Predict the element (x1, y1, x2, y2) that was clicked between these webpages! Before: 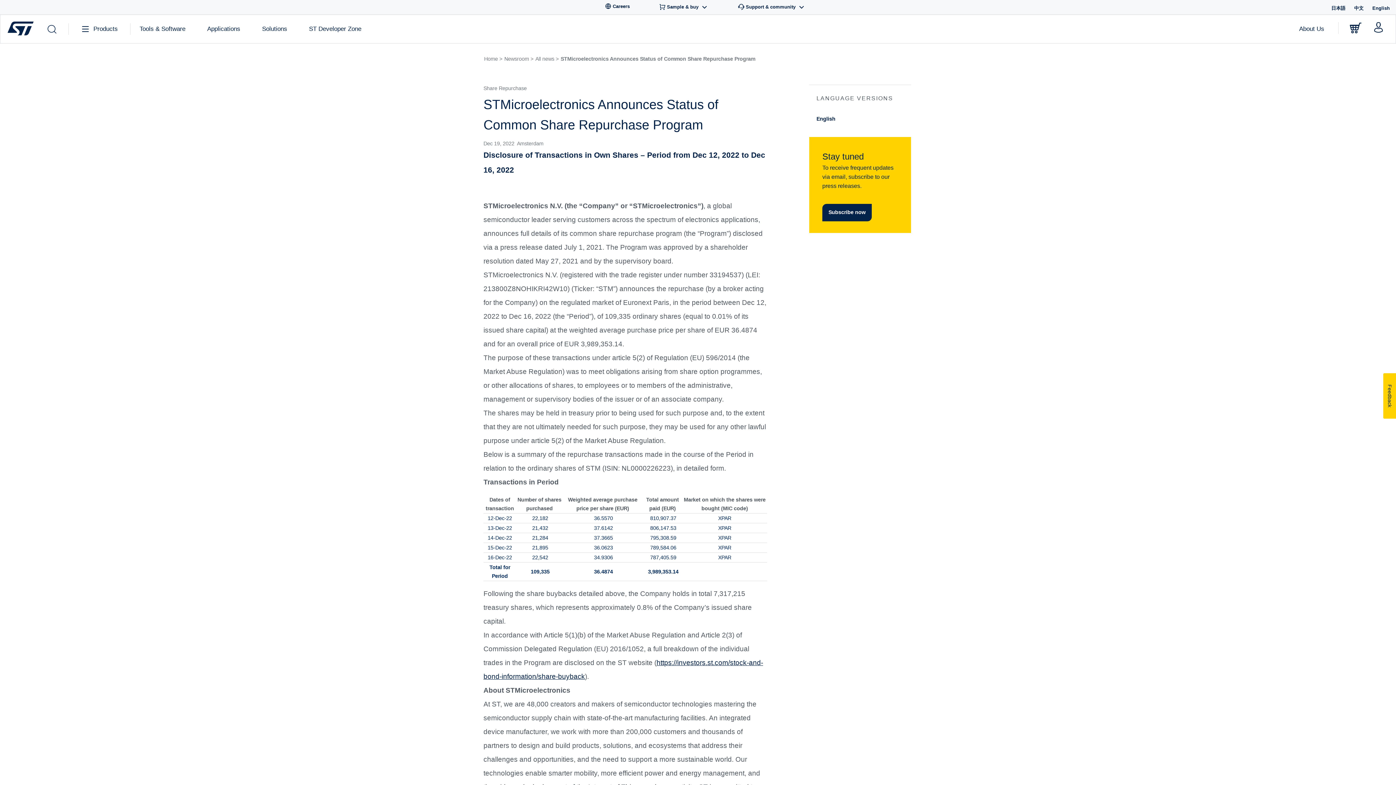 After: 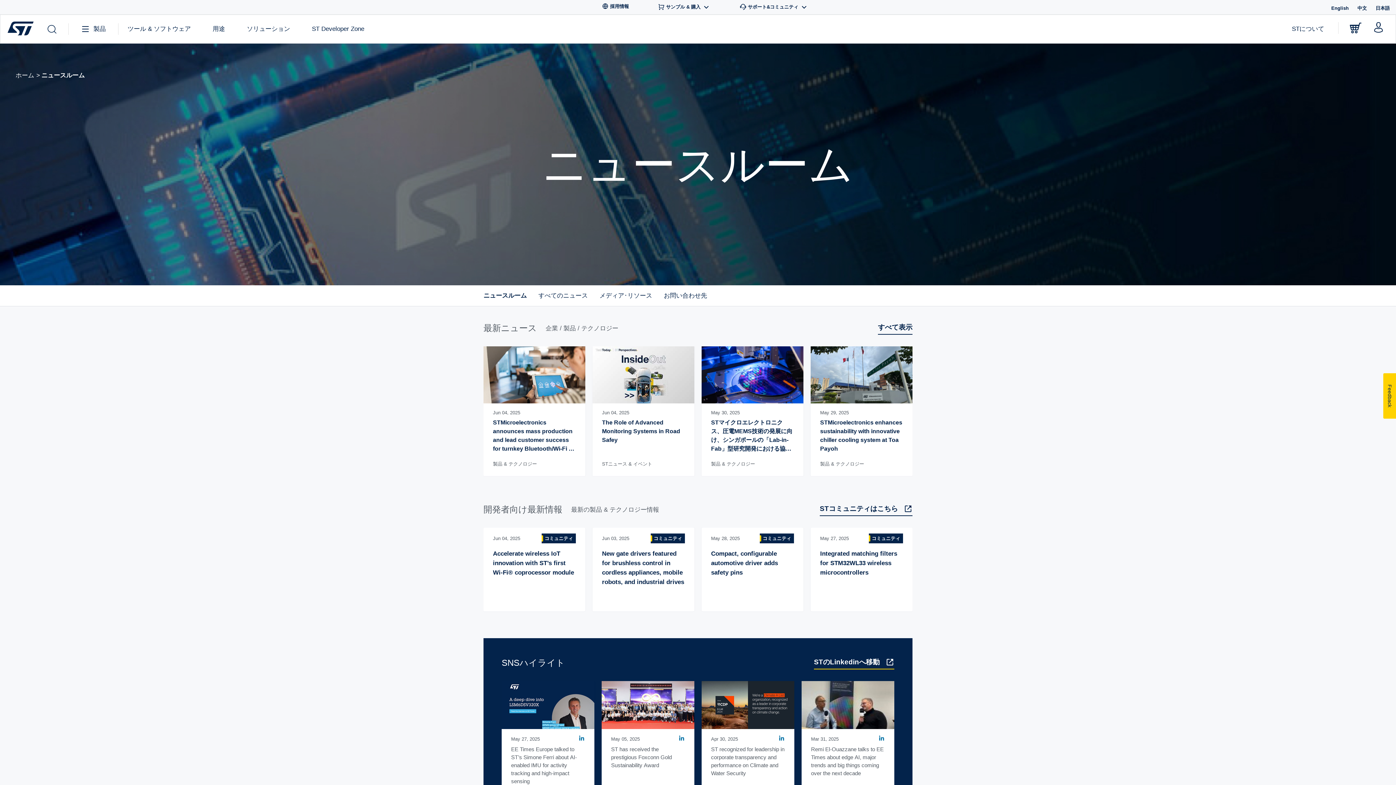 Action: bbox: (1331, 4, 1345, 11) label: 日本語